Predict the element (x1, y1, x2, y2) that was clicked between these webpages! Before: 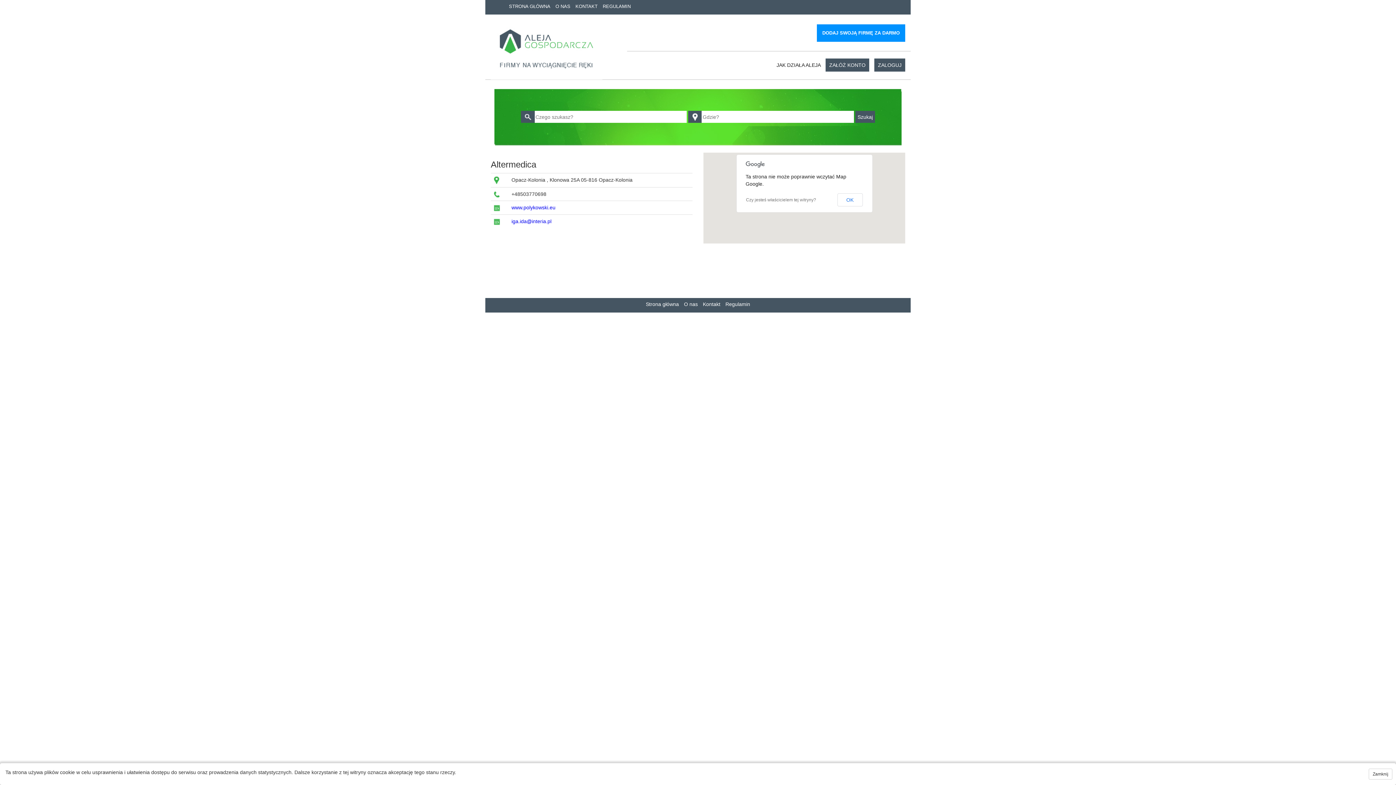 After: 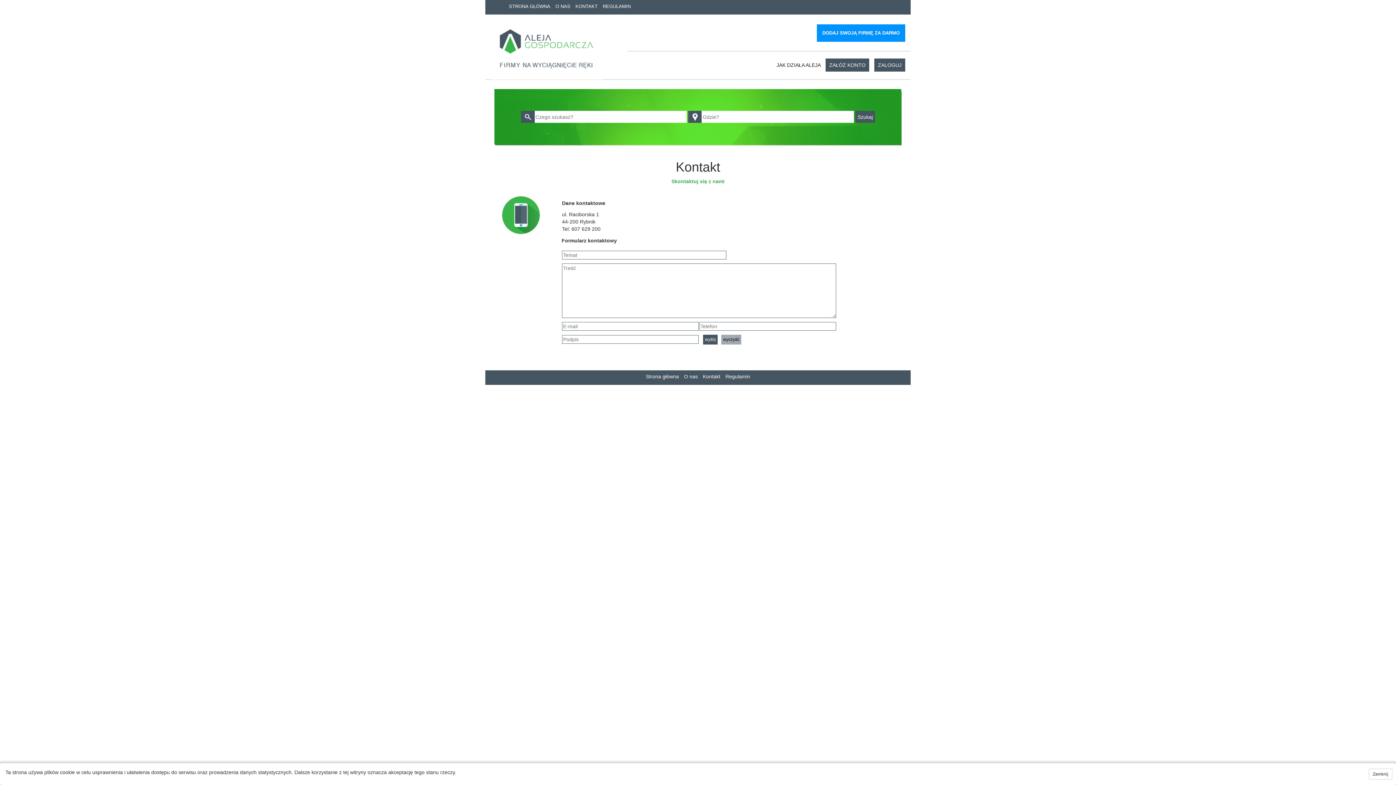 Action: label: Kontakt bbox: (703, 301, 720, 307)